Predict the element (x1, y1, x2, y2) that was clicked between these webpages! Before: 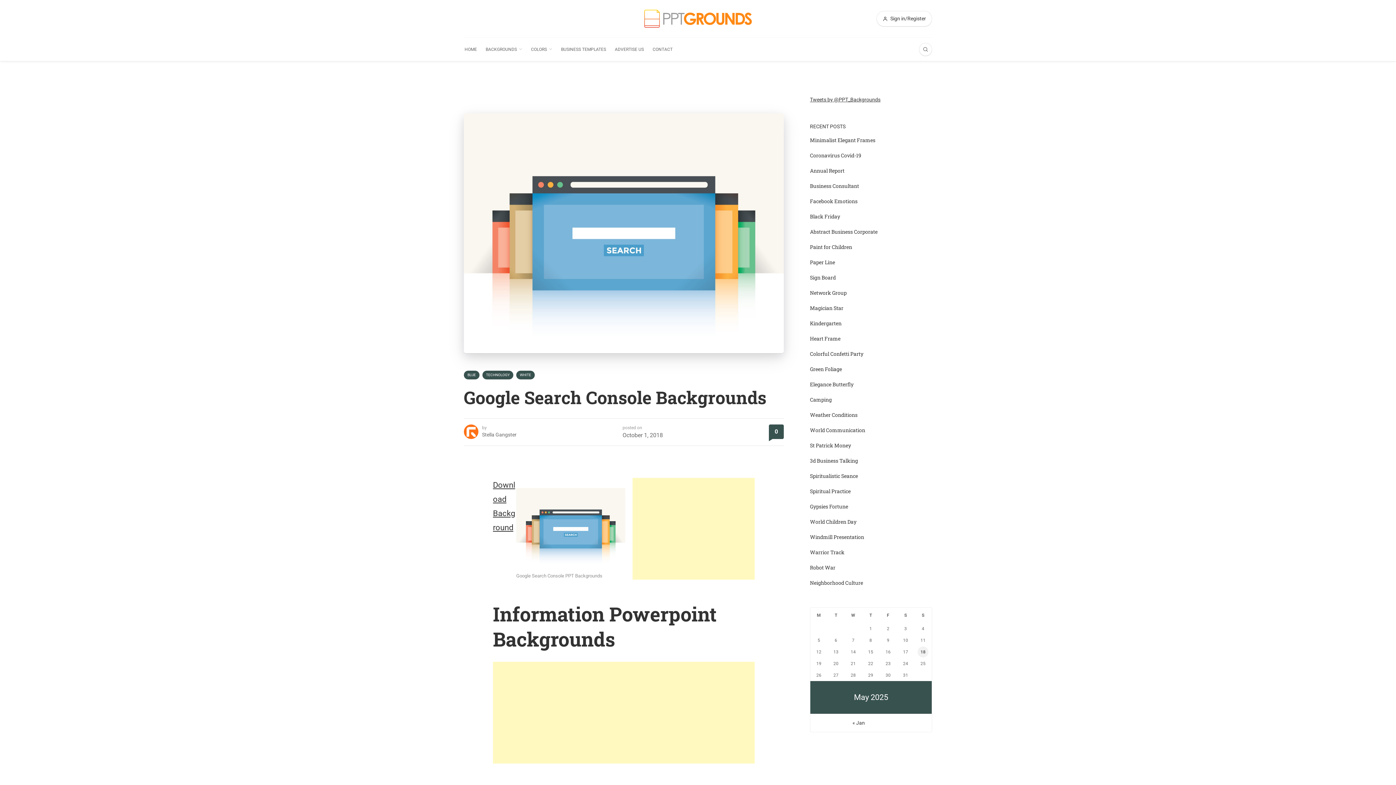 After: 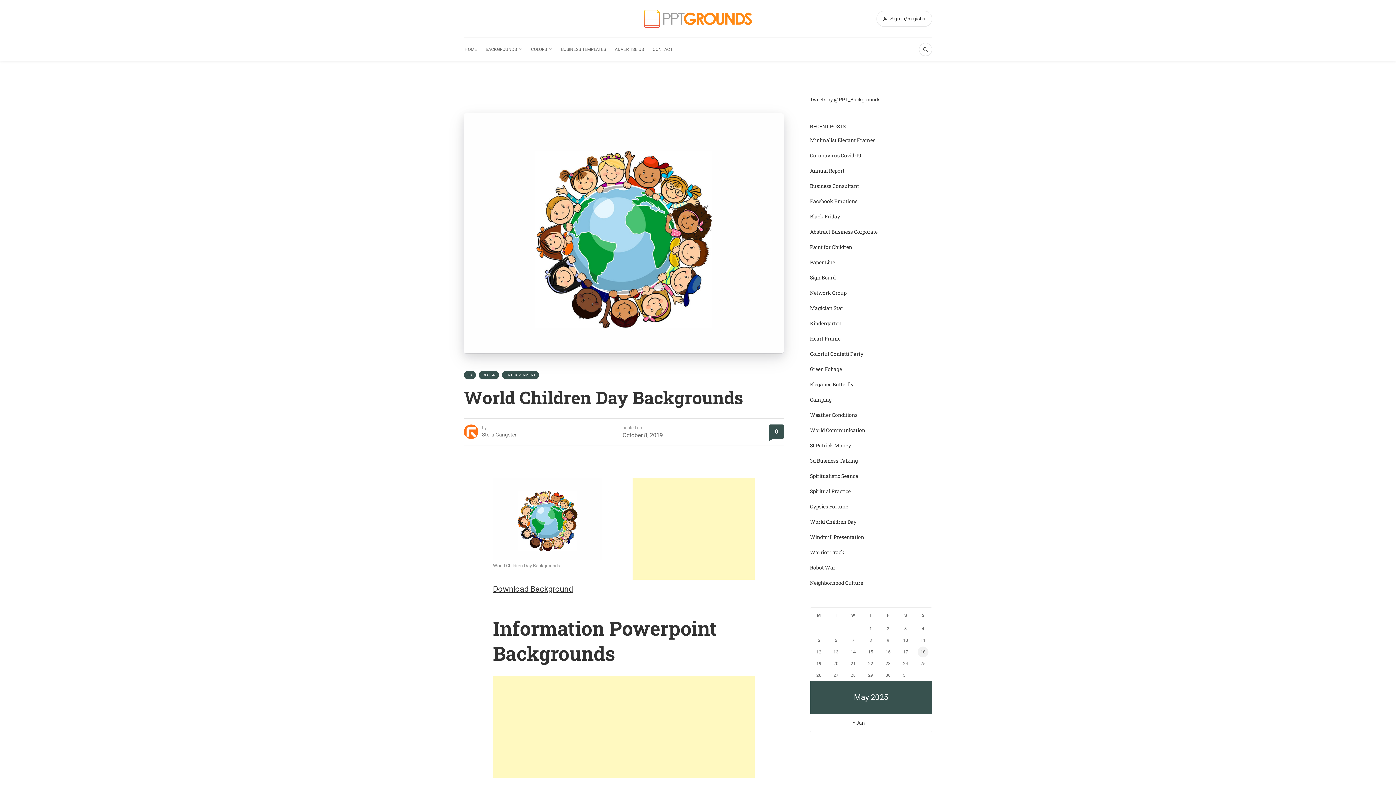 Action: bbox: (810, 518, 856, 525) label: World Children Day